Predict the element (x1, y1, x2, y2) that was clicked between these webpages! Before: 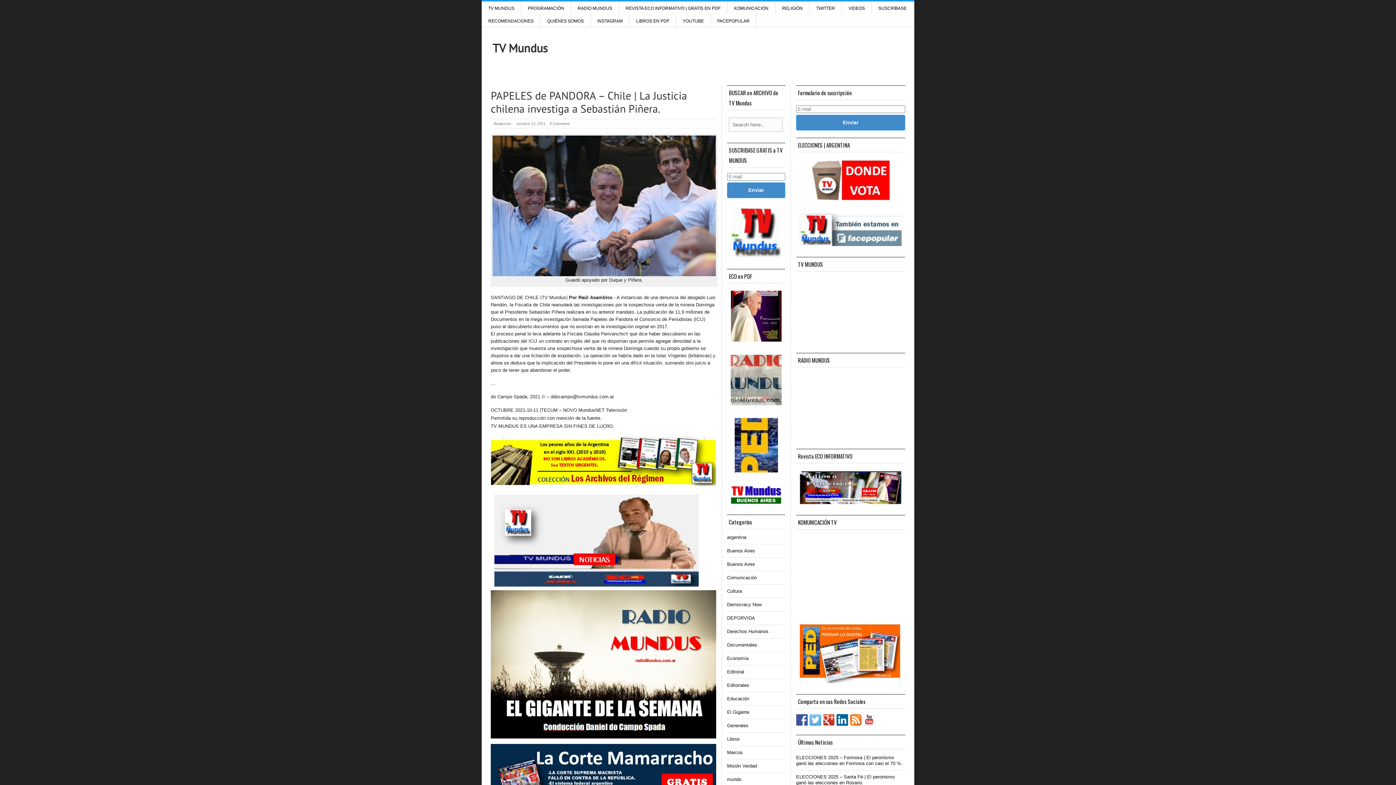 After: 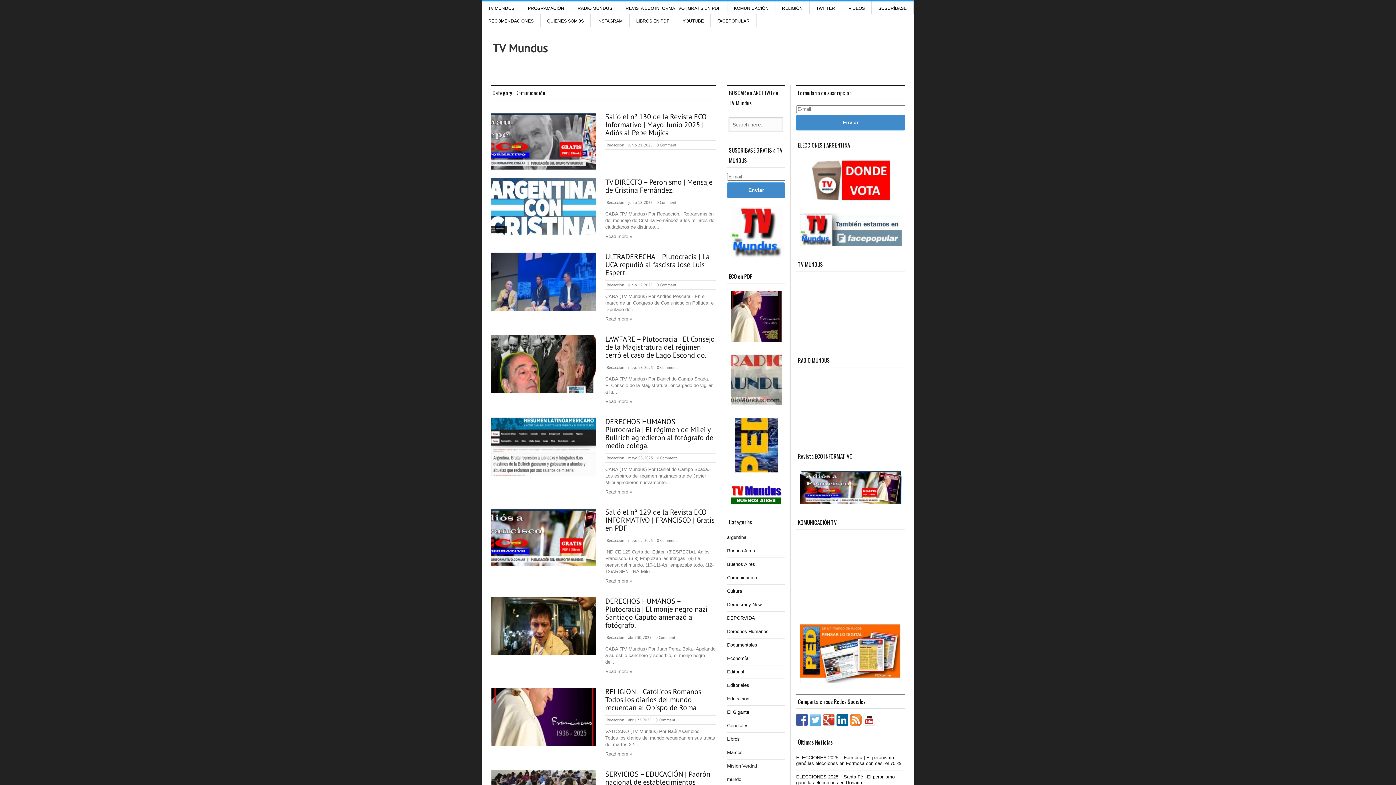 Action: bbox: (727, 575, 757, 580) label: Comunicación